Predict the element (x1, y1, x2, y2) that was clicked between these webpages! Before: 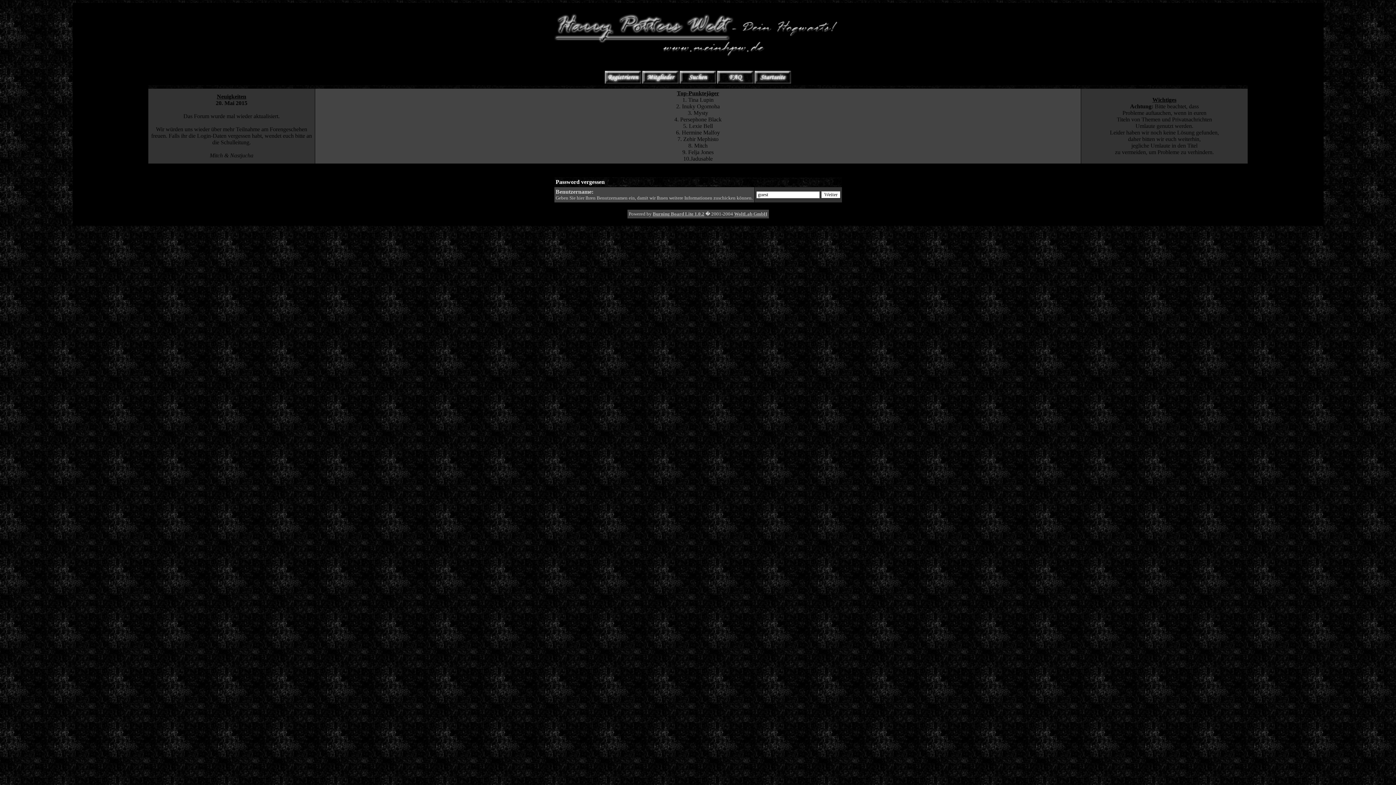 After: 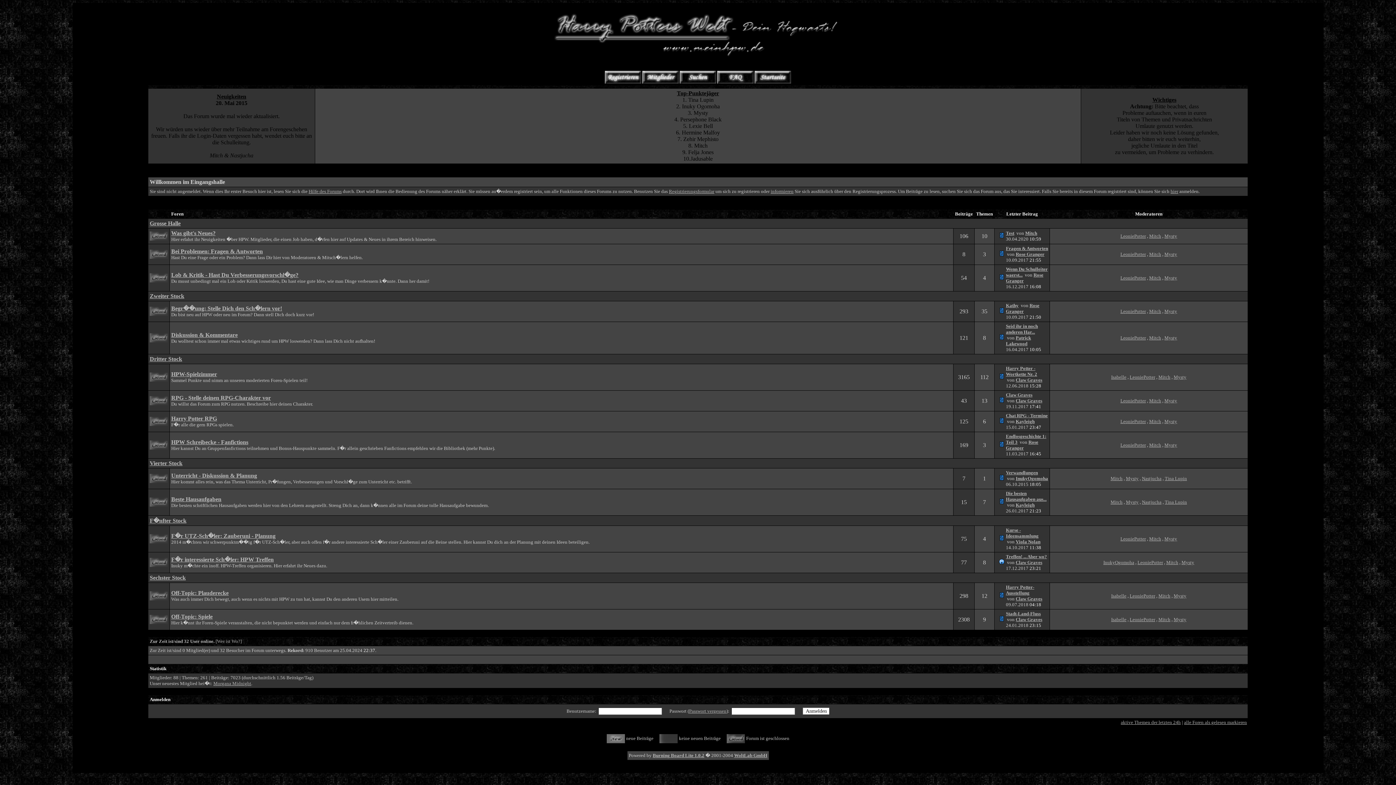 Action: bbox: (72, 3, 1323, 57)